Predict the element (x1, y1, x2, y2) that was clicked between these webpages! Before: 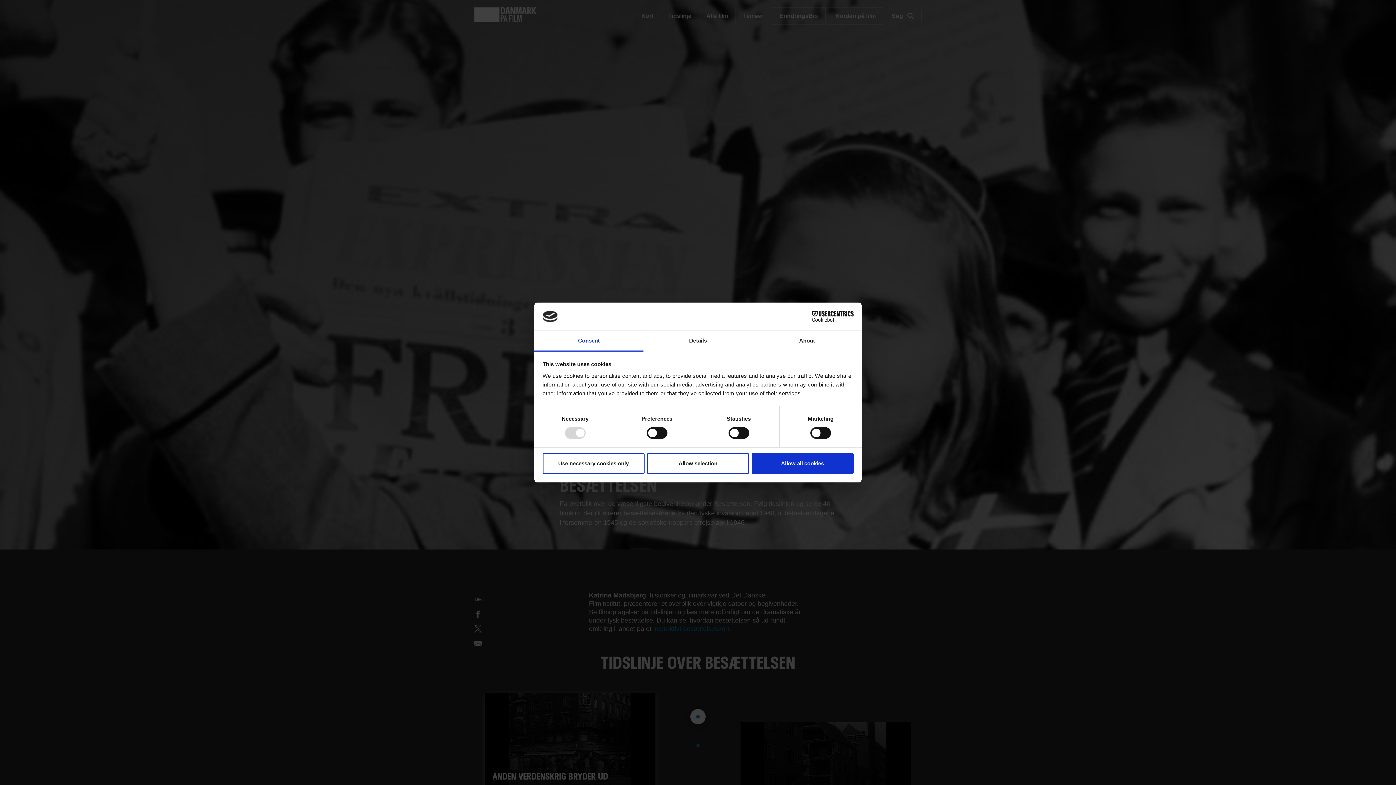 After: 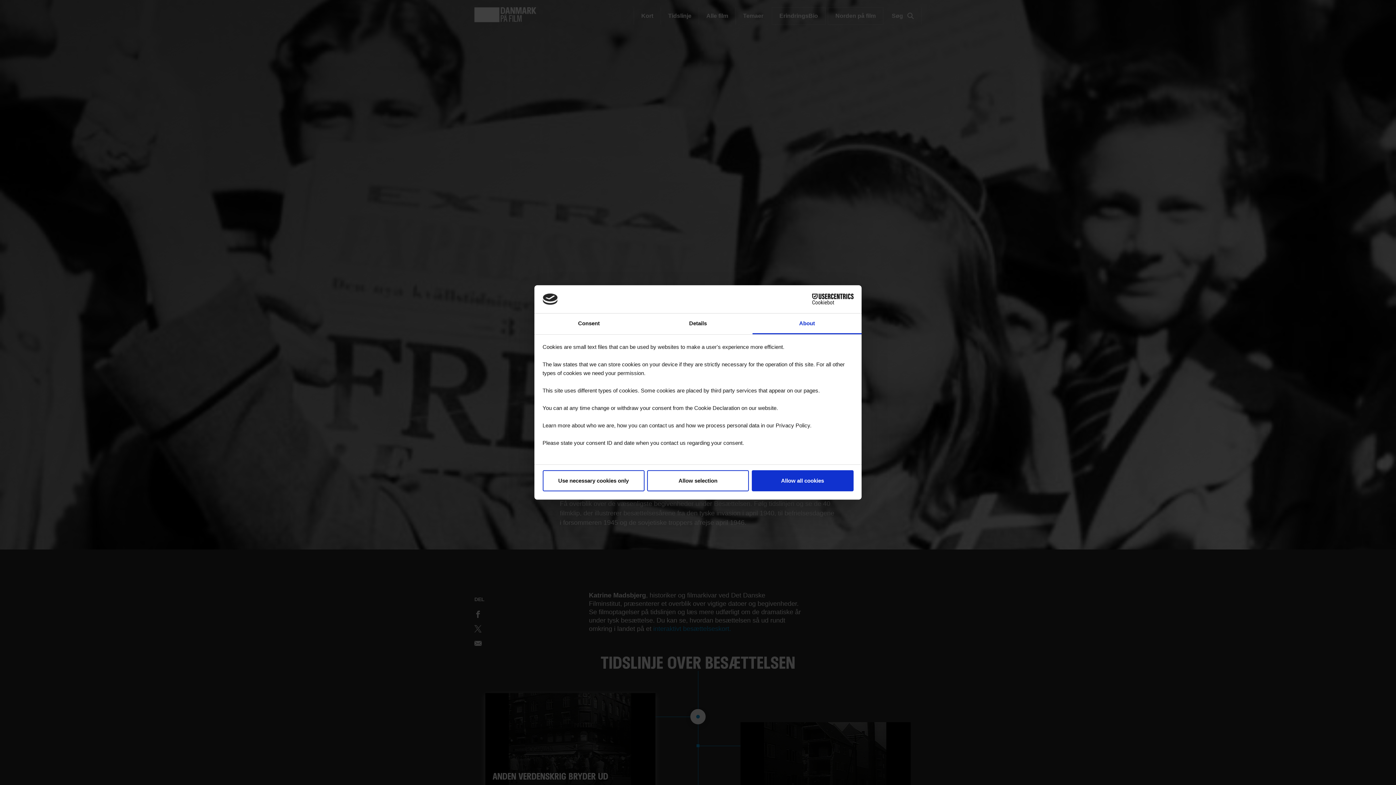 Action: label: About bbox: (752, 331, 861, 351)